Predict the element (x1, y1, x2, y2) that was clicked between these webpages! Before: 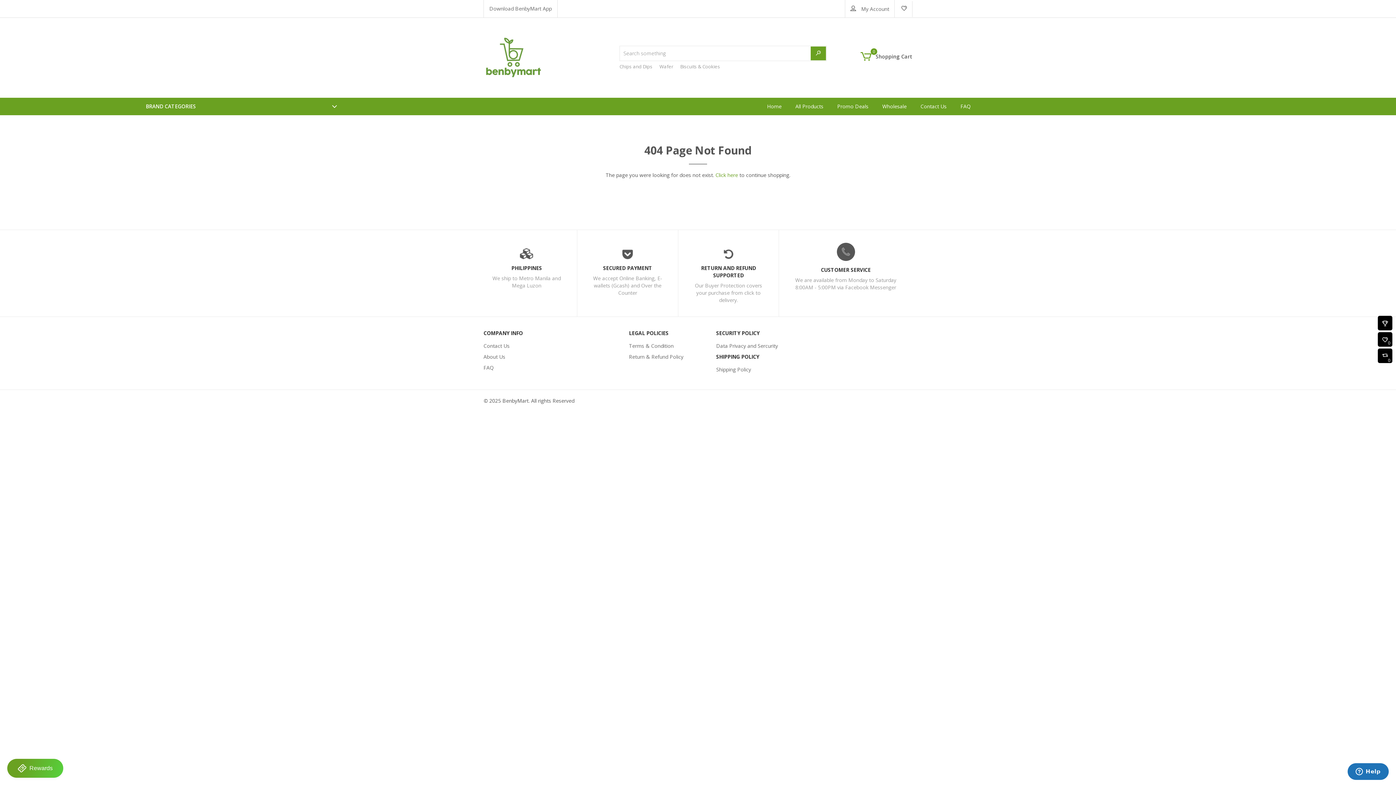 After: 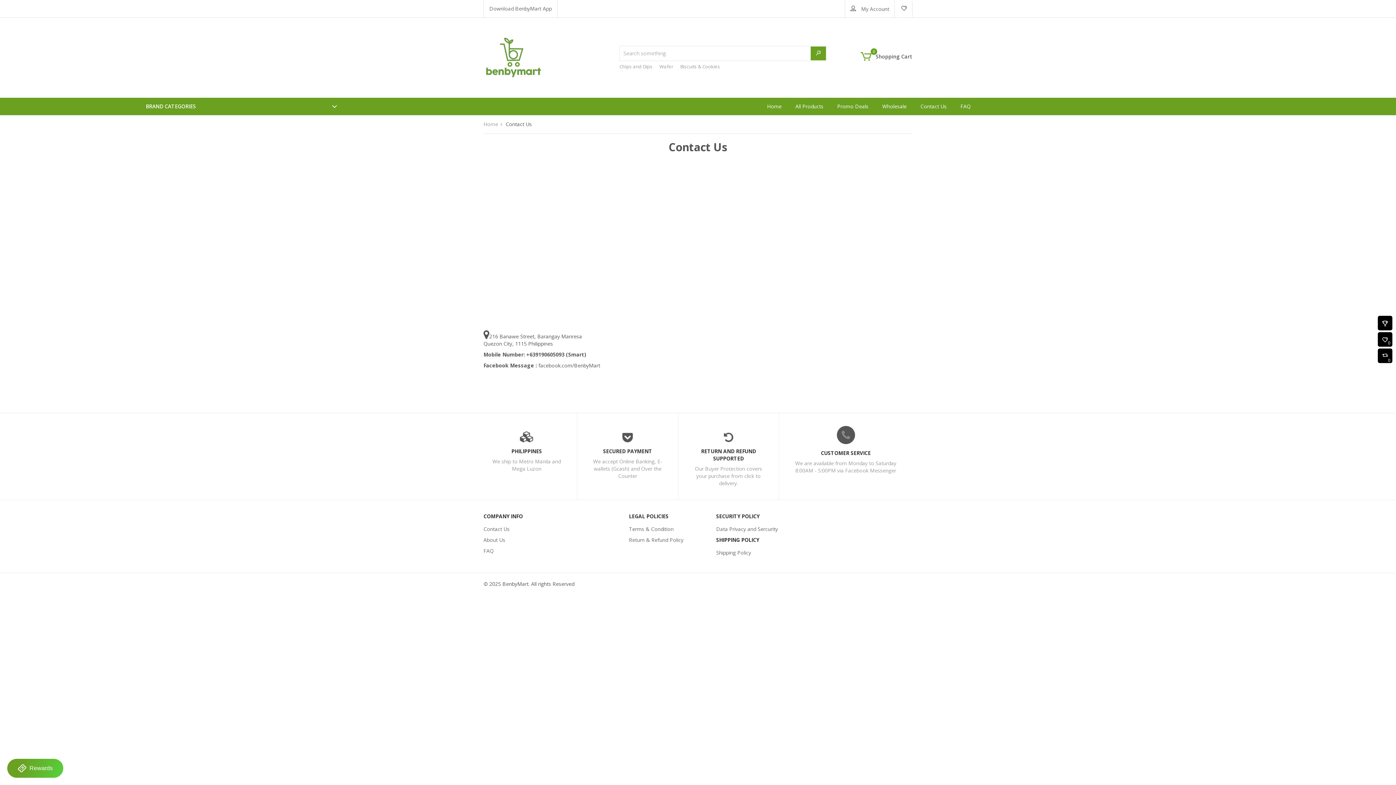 Action: label: Contact Us bbox: (483, 342, 509, 349)